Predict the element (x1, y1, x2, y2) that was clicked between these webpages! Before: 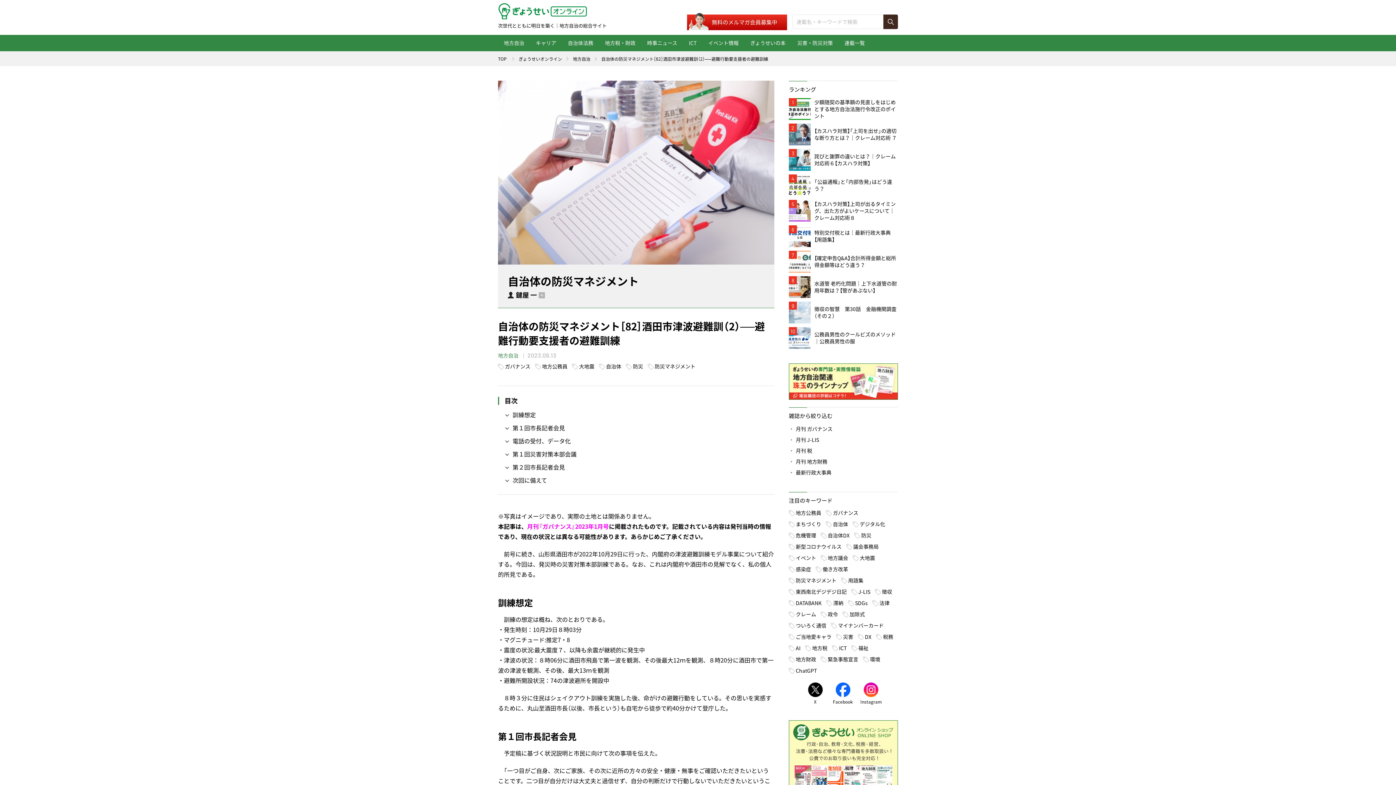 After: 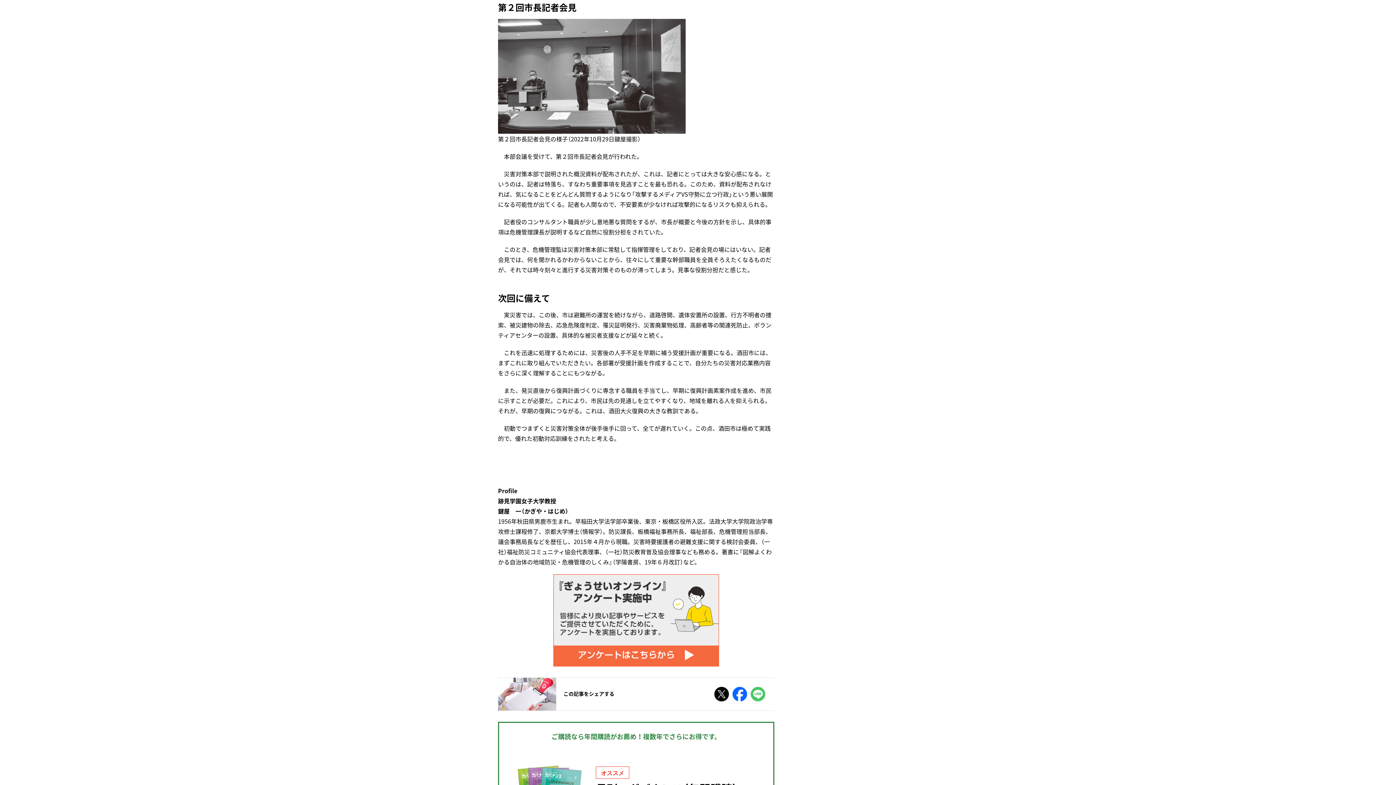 Action: label: 第２回市長記者会見 bbox: (512, 462, 565, 471)